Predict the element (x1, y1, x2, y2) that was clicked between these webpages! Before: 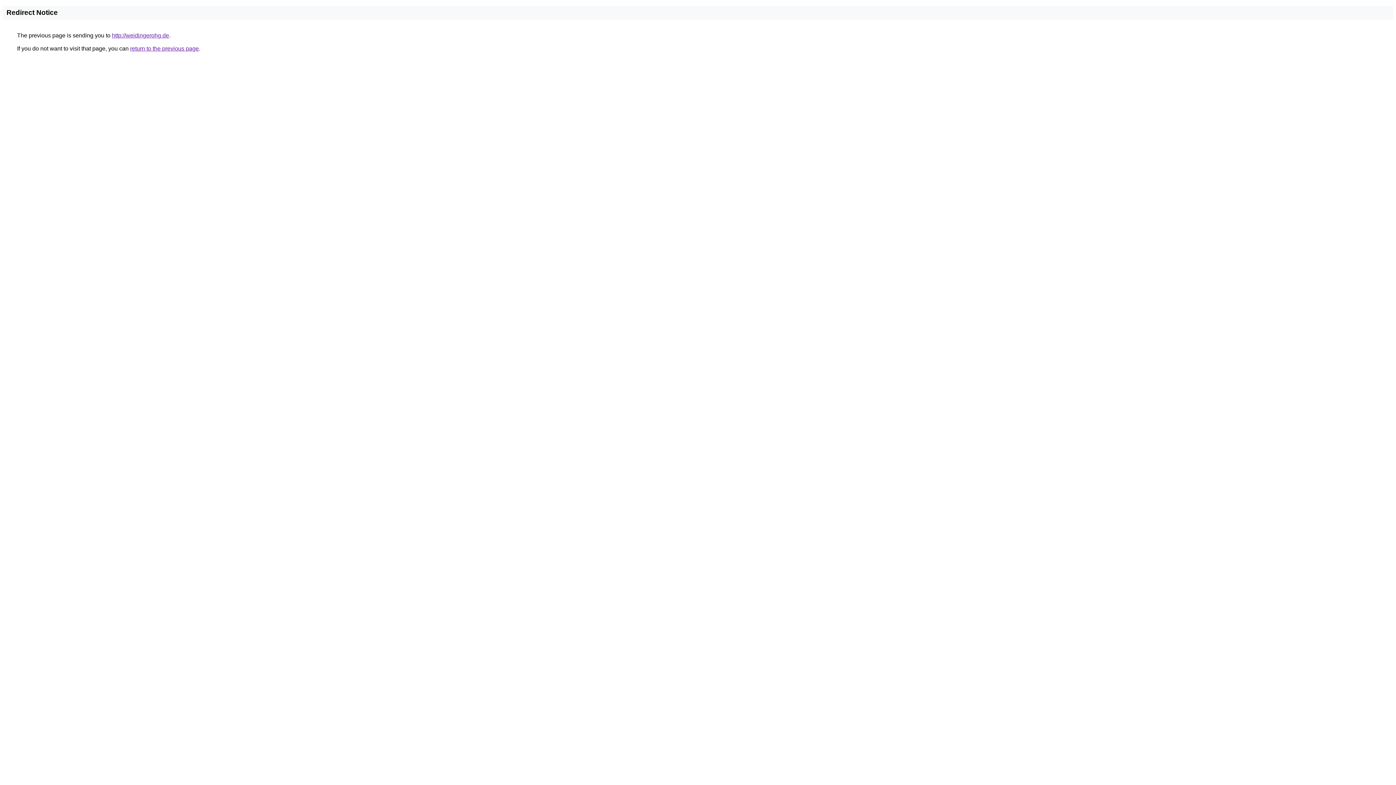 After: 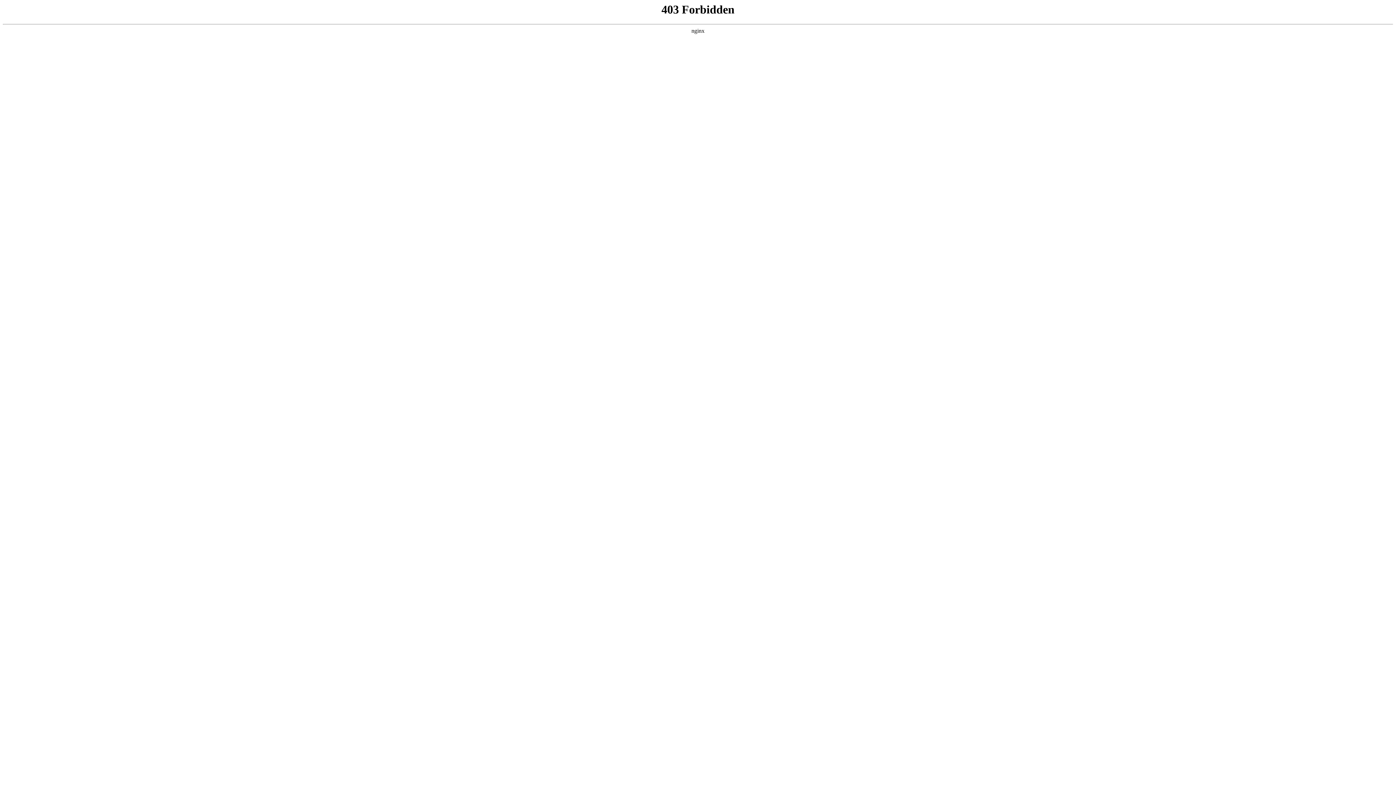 Action: label: http://weidingerohg.de bbox: (112, 32, 169, 38)